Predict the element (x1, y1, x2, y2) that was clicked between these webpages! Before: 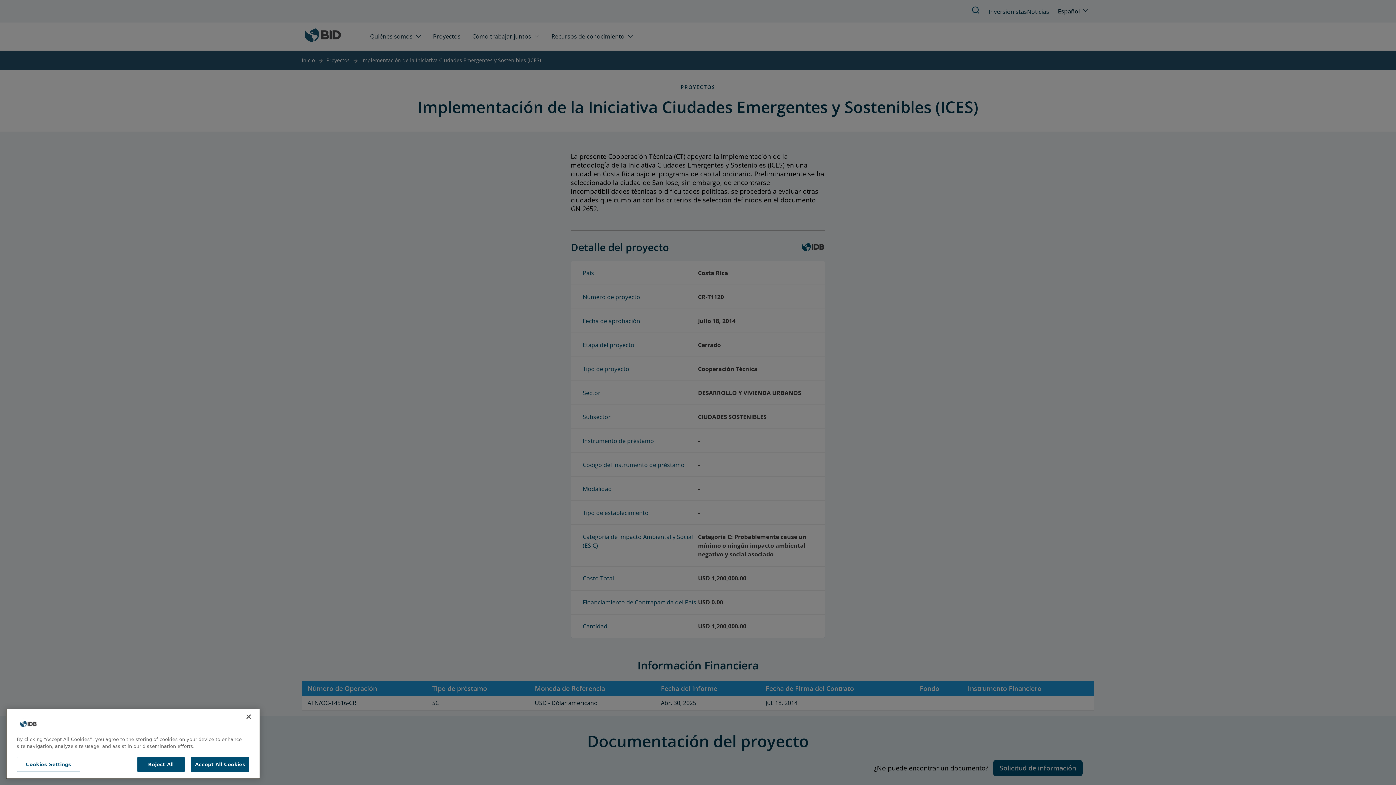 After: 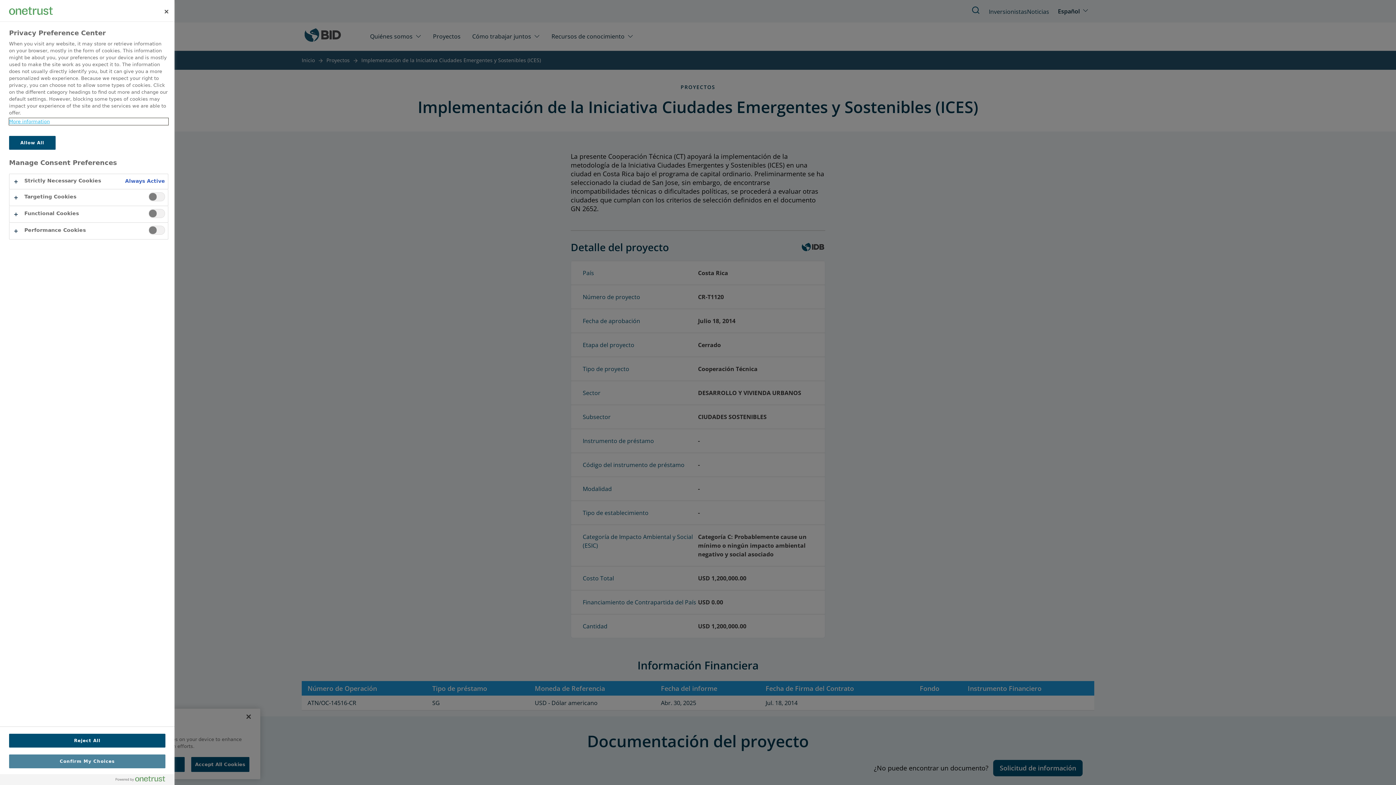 Action: label: Cookies Settings bbox: (16, 768, 80, 783)